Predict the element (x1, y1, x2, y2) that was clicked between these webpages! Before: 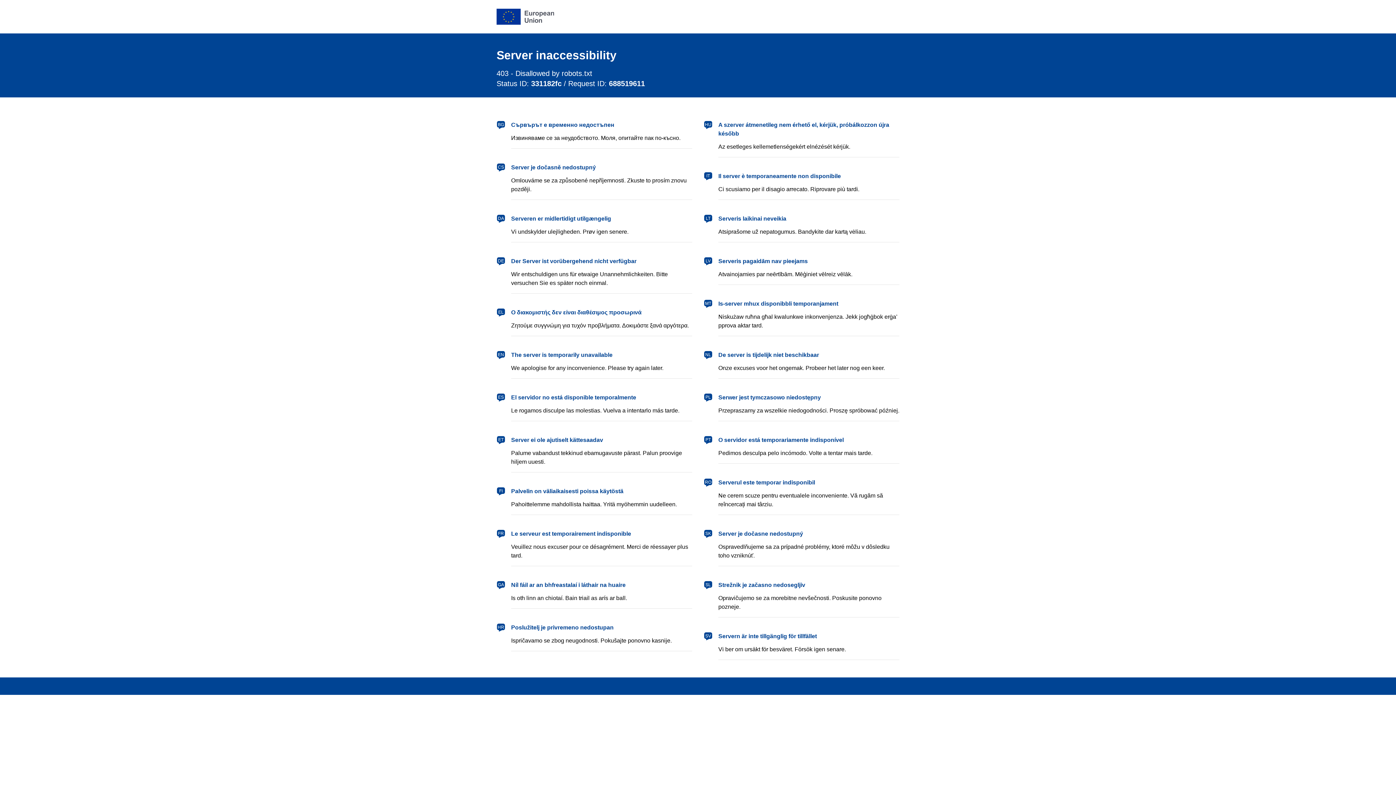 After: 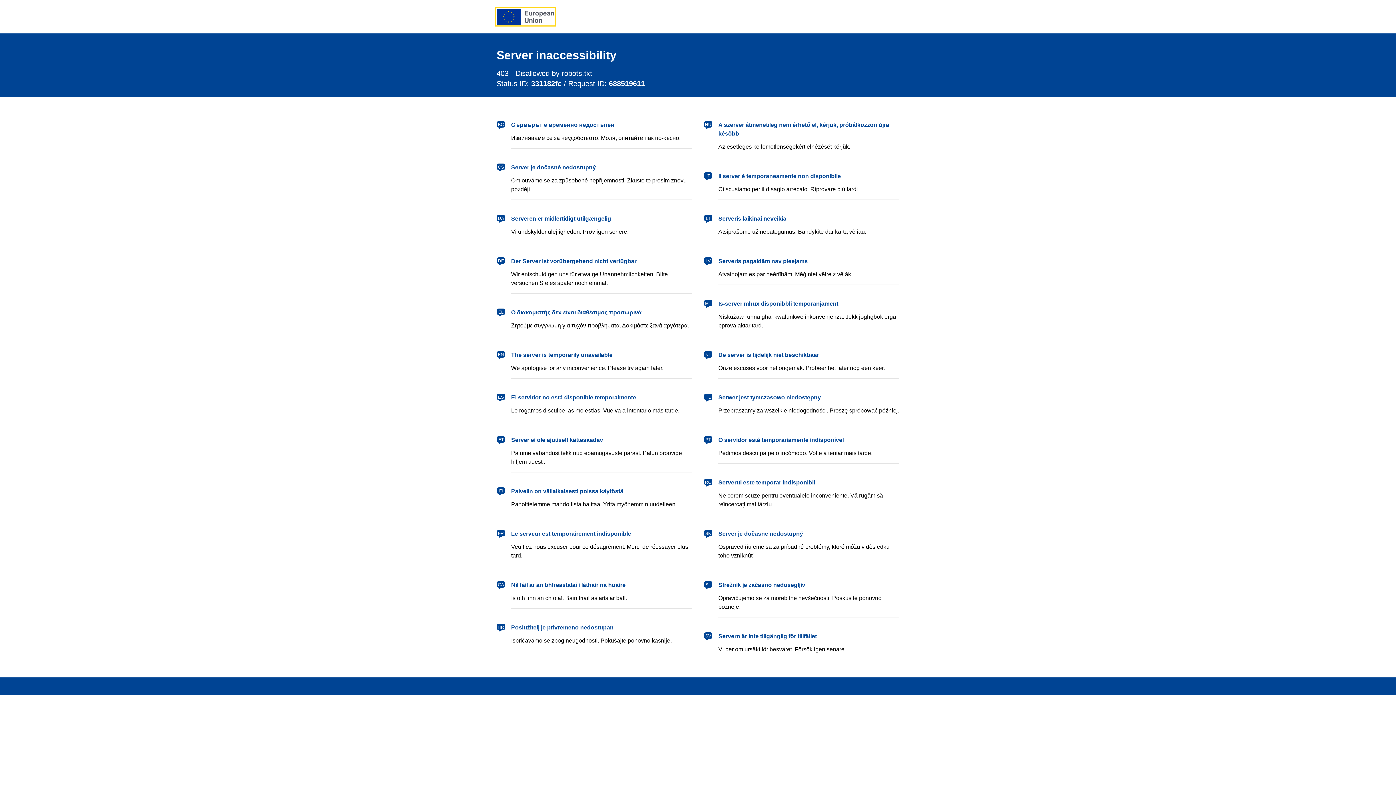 Action: label: European Union bbox: (496, 8, 554, 24)